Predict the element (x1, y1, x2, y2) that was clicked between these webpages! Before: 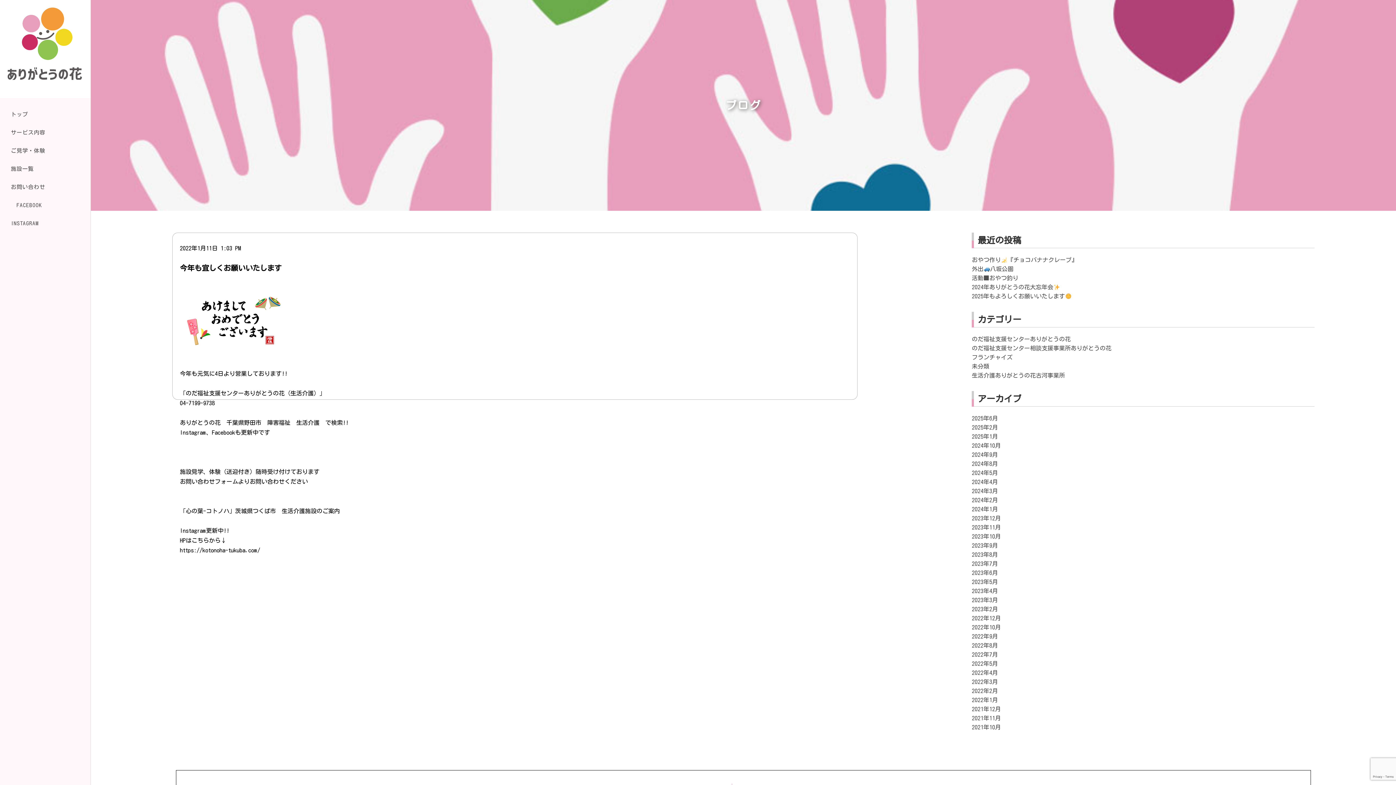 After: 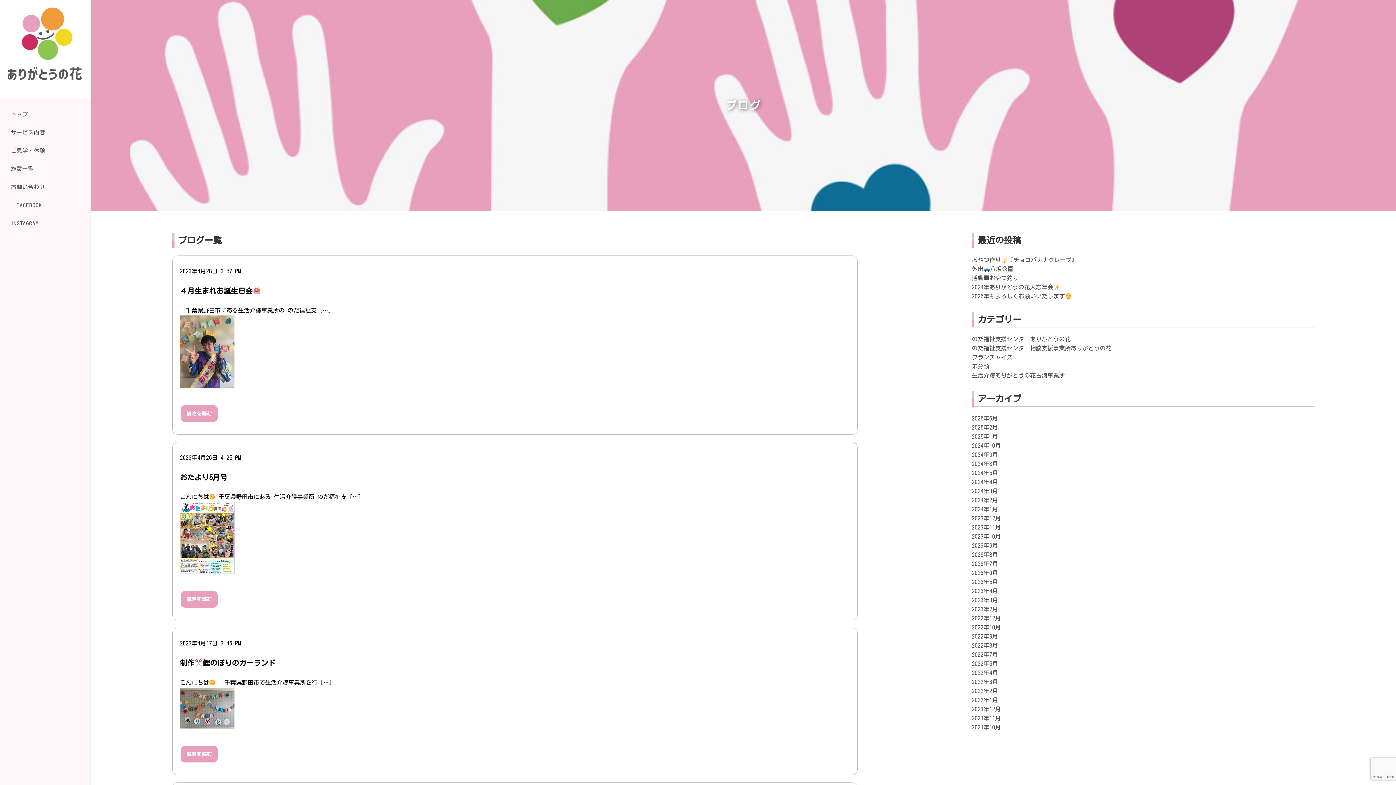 Action: label: 2023年4月 bbox: (972, 588, 998, 594)